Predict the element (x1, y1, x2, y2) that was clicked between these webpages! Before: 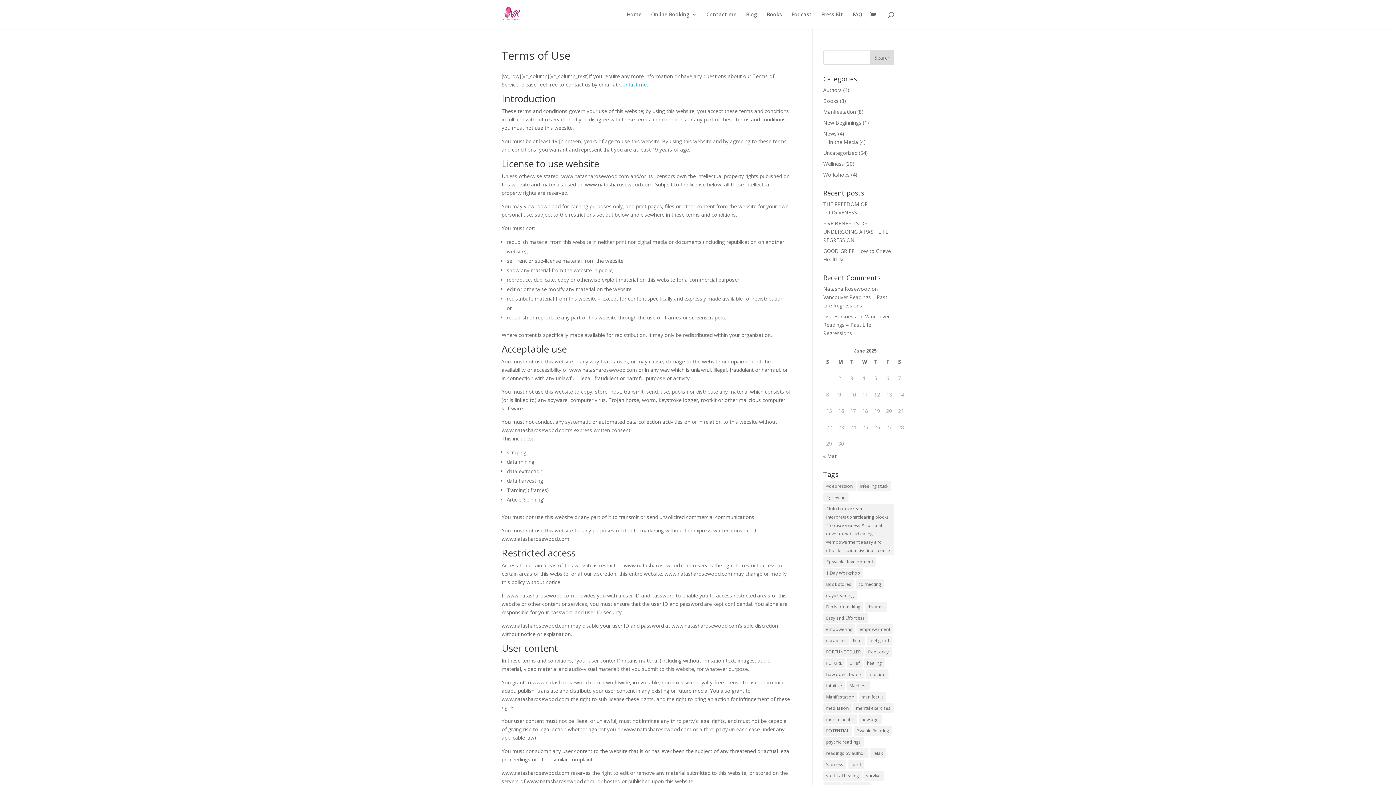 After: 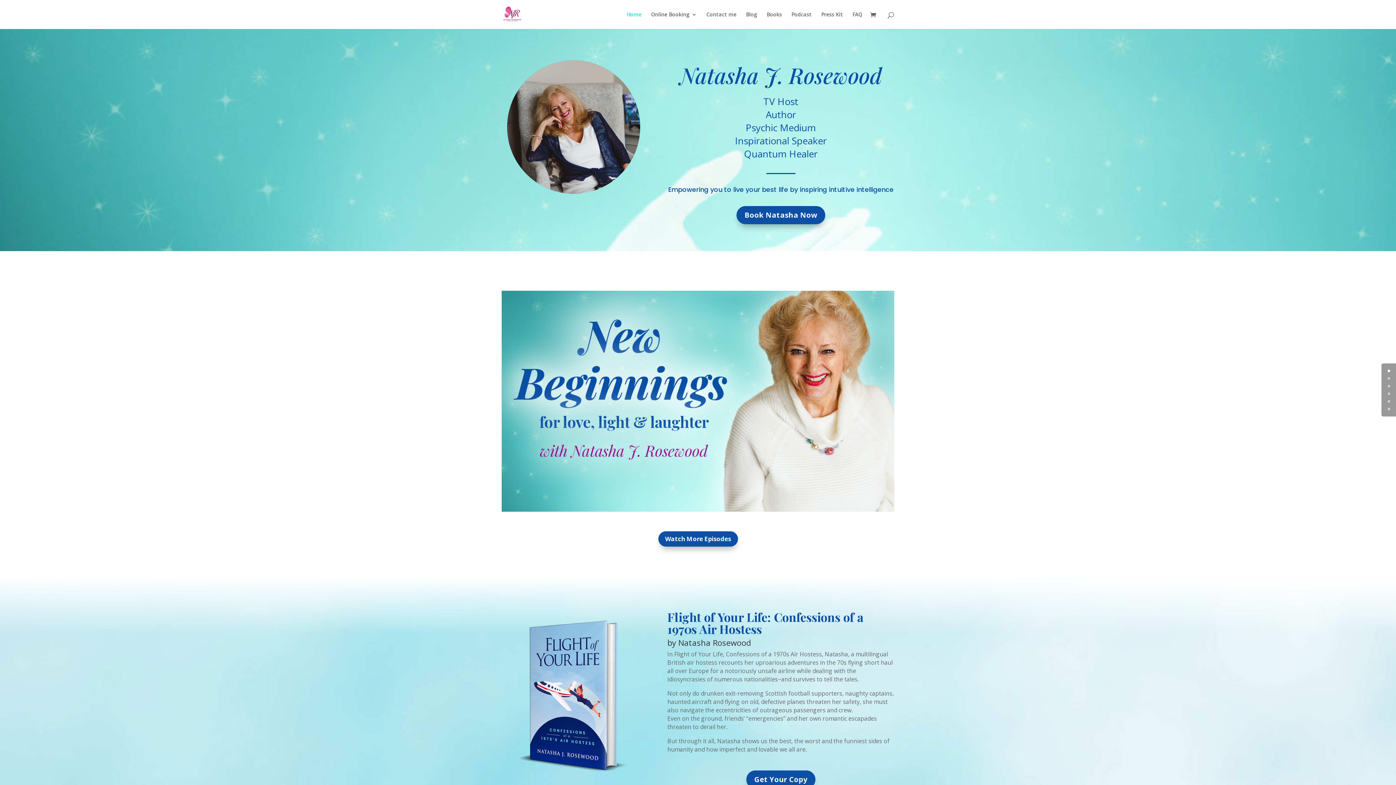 Action: label: Home bbox: (626, 12, 641, 29)